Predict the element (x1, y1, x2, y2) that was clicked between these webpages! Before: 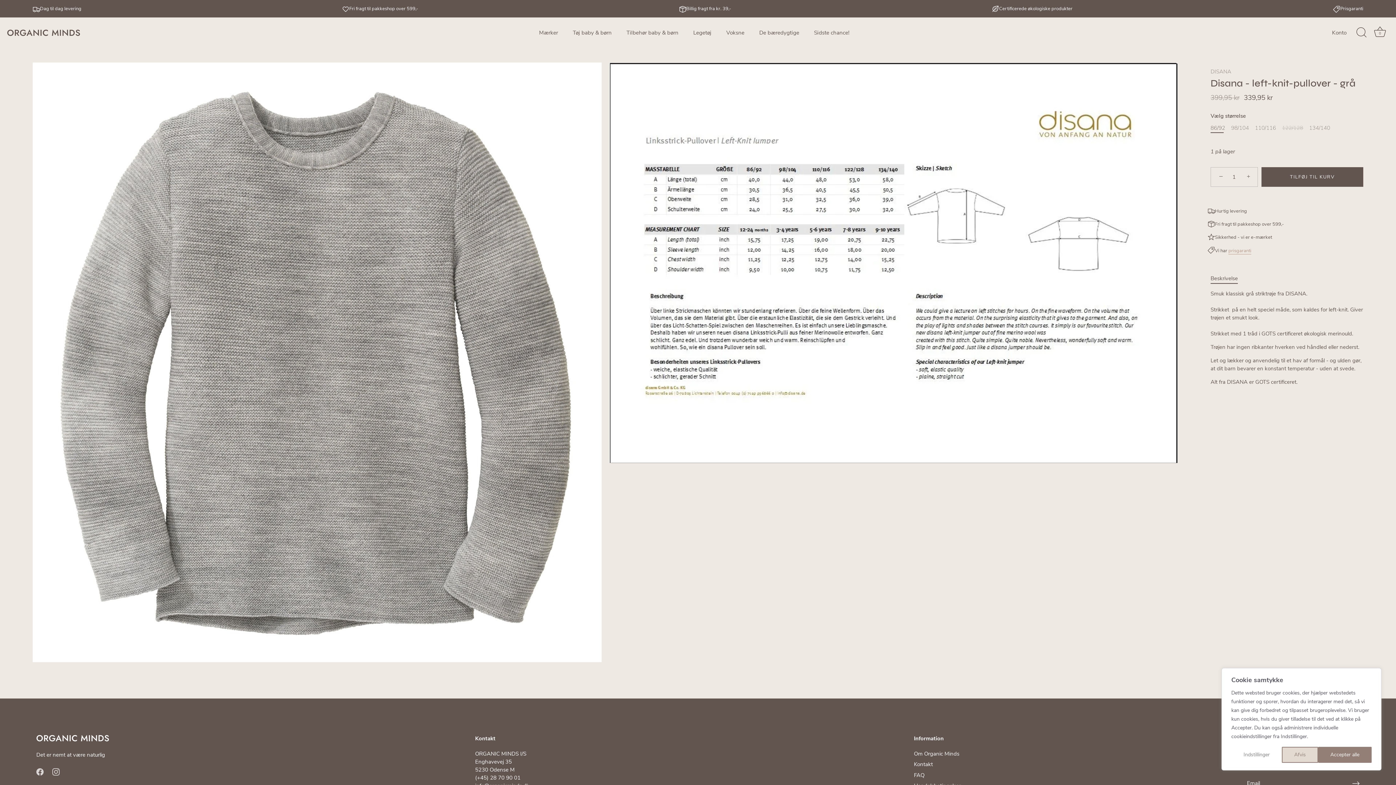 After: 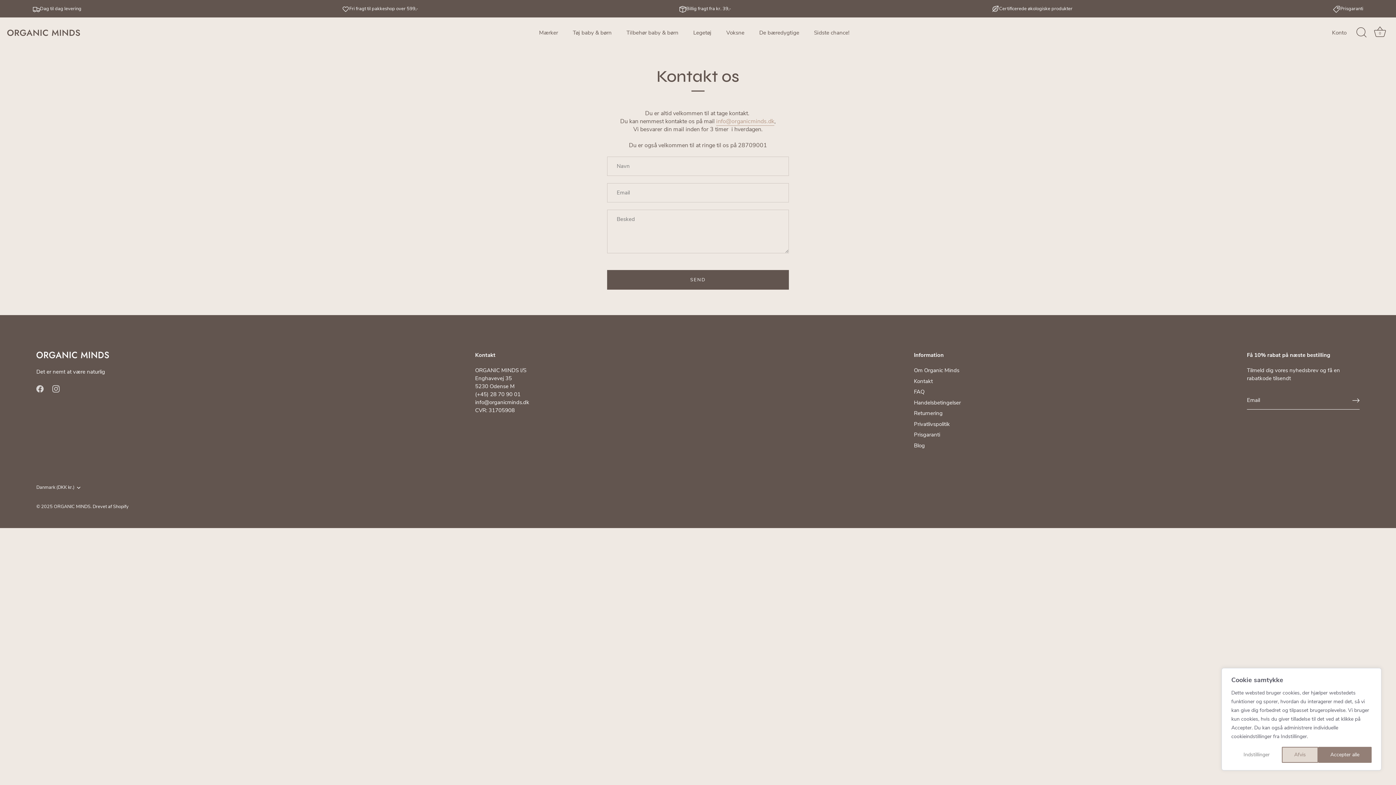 Action: bbox: (914, 761, 933, 768) label: Kontakt